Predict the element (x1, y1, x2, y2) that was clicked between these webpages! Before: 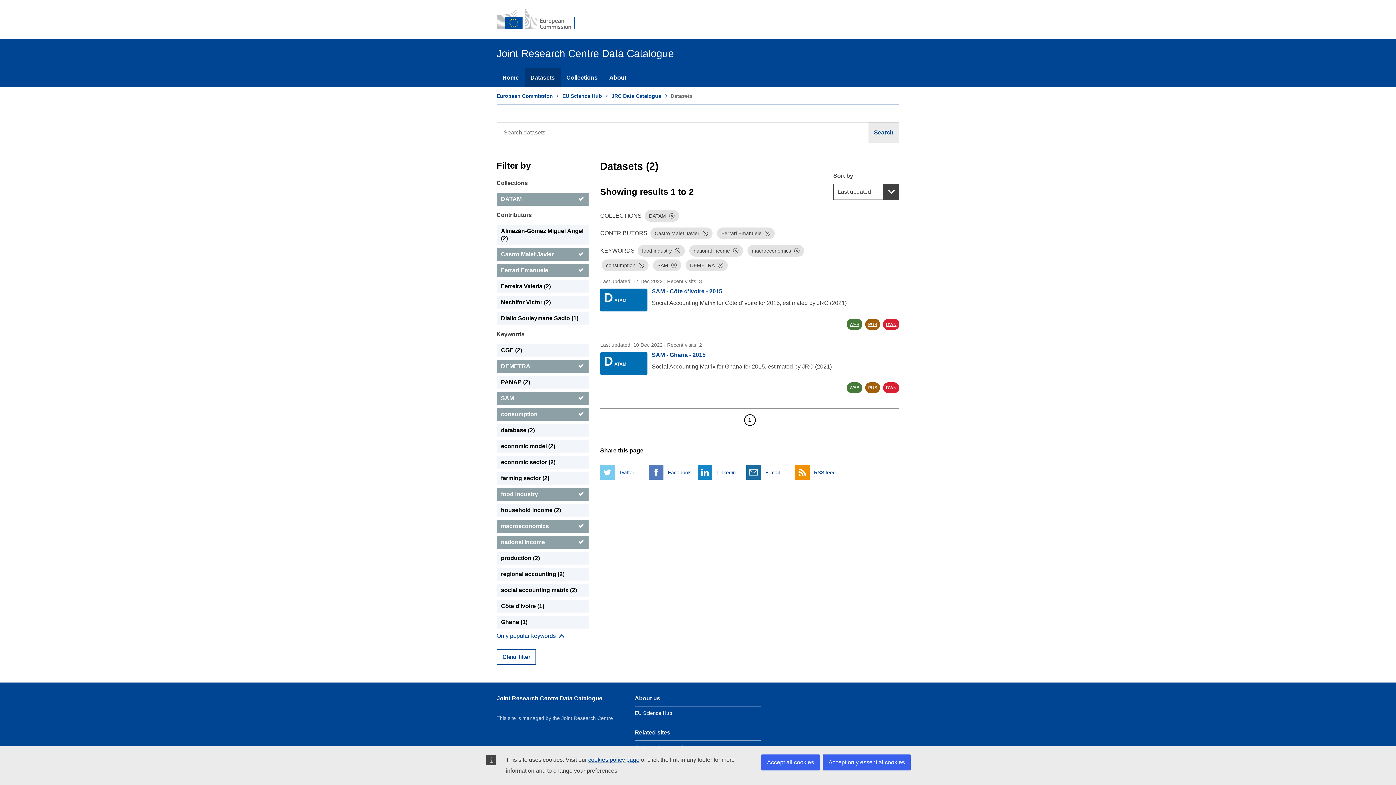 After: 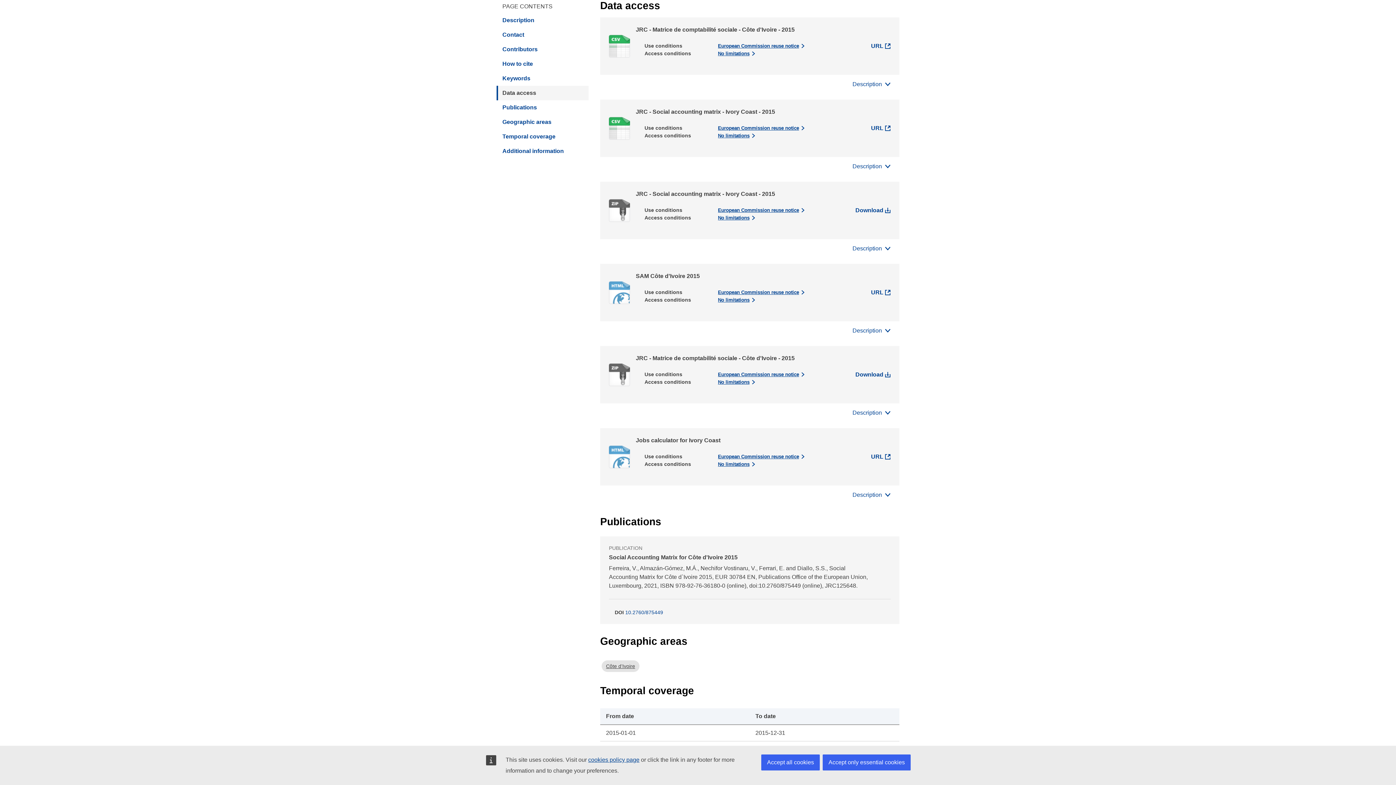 Action: bbox: (883, 319, 899, 330) label: DWN